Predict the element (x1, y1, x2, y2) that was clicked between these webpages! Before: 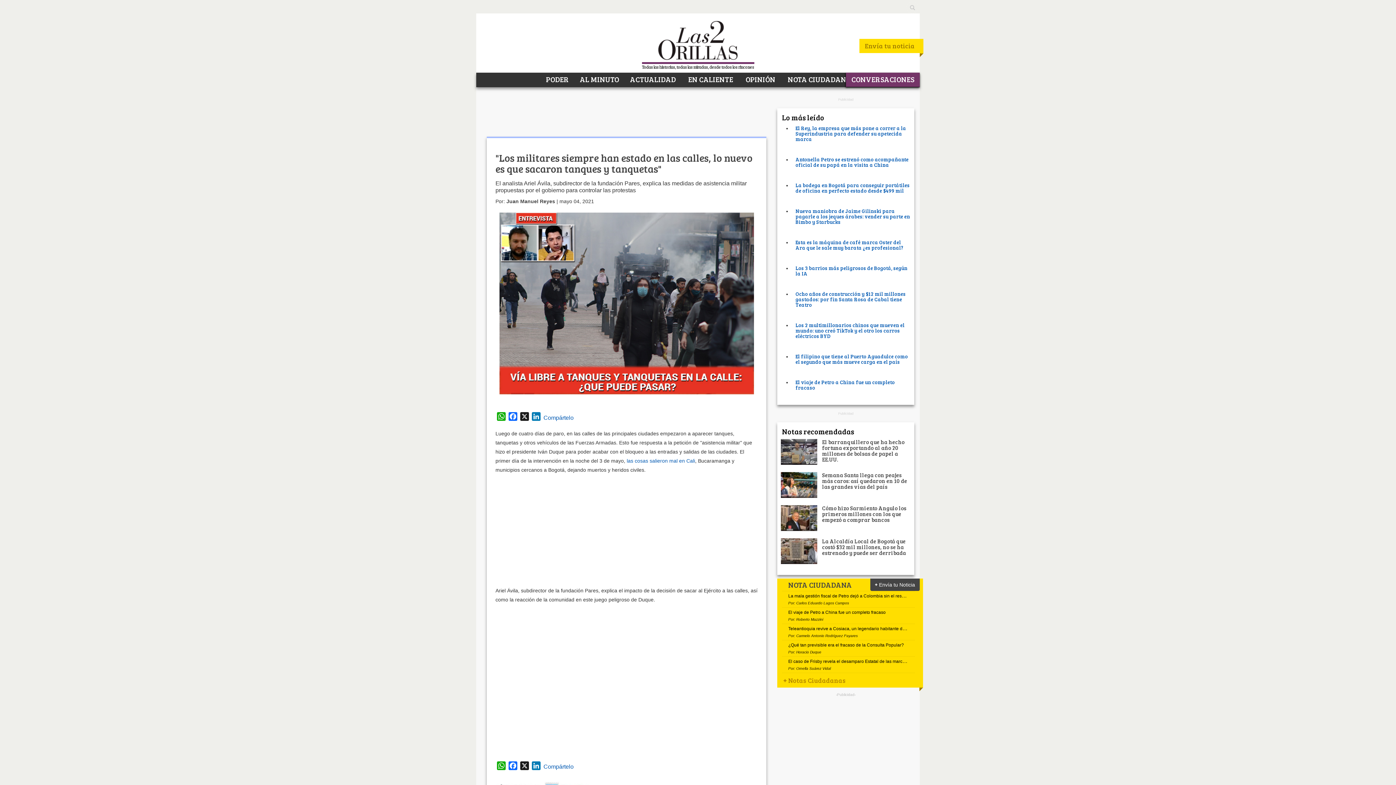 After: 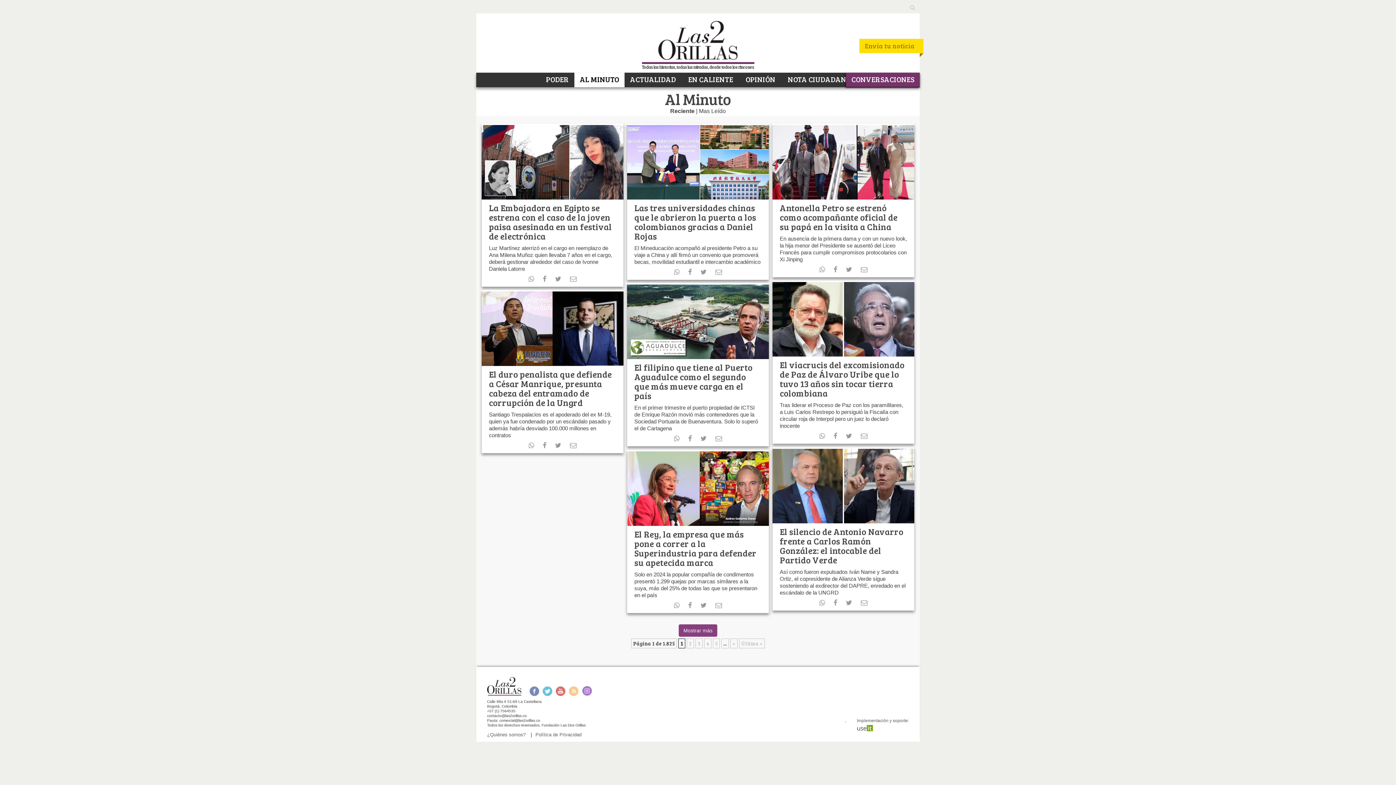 Action: label: AL MINUTO bbox: (574, 72, 624, 85)